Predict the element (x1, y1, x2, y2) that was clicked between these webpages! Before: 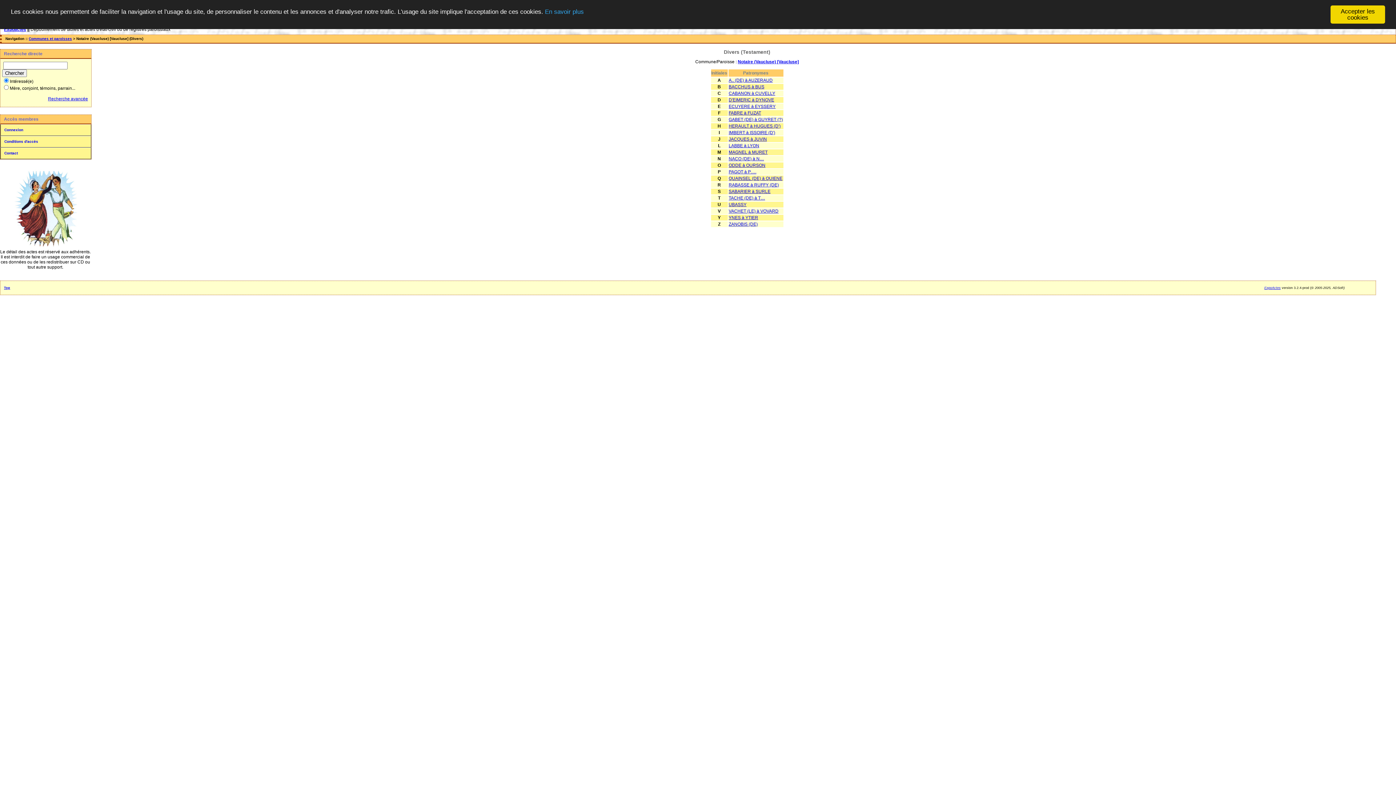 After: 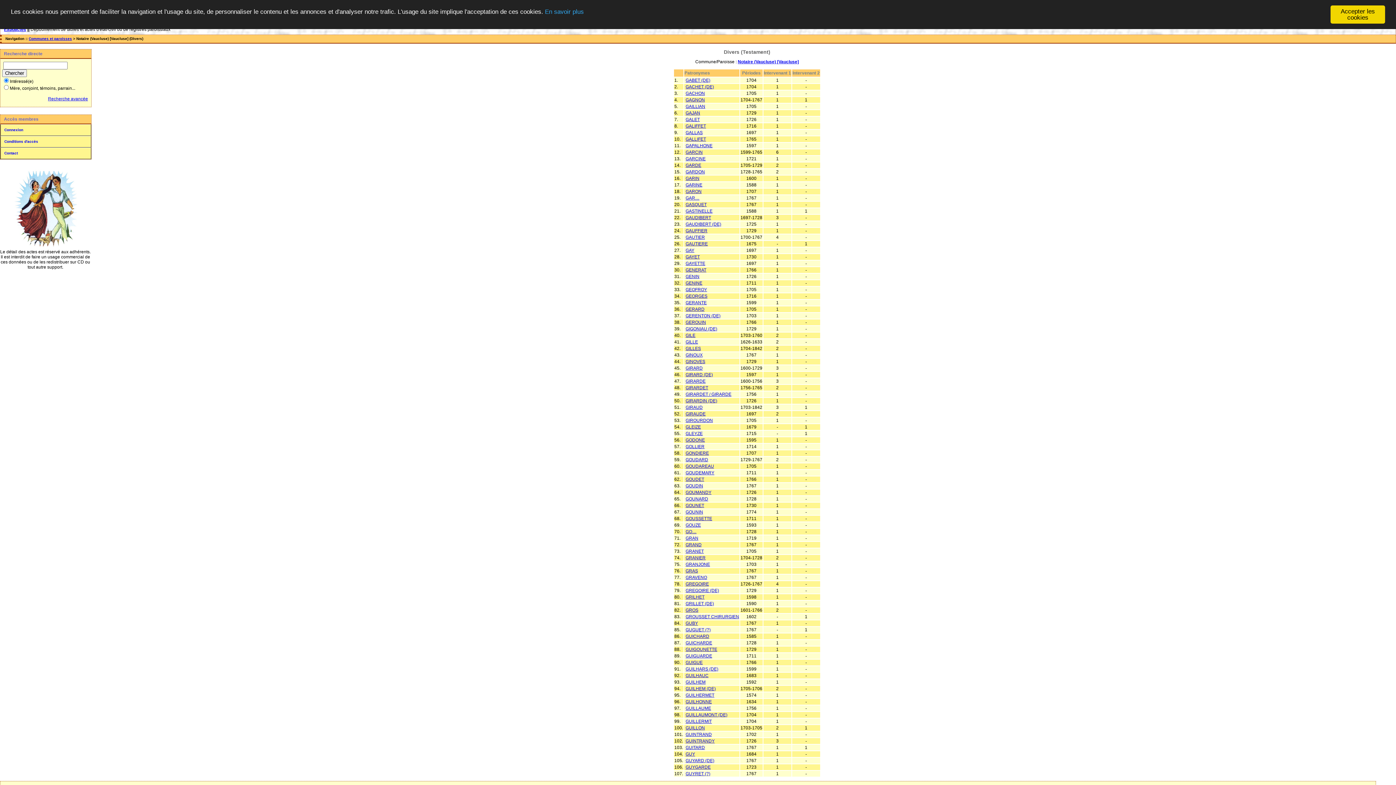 Action: label: GABET (DE) à GUYRET (?) bbox: (728, 117, 783, 122)